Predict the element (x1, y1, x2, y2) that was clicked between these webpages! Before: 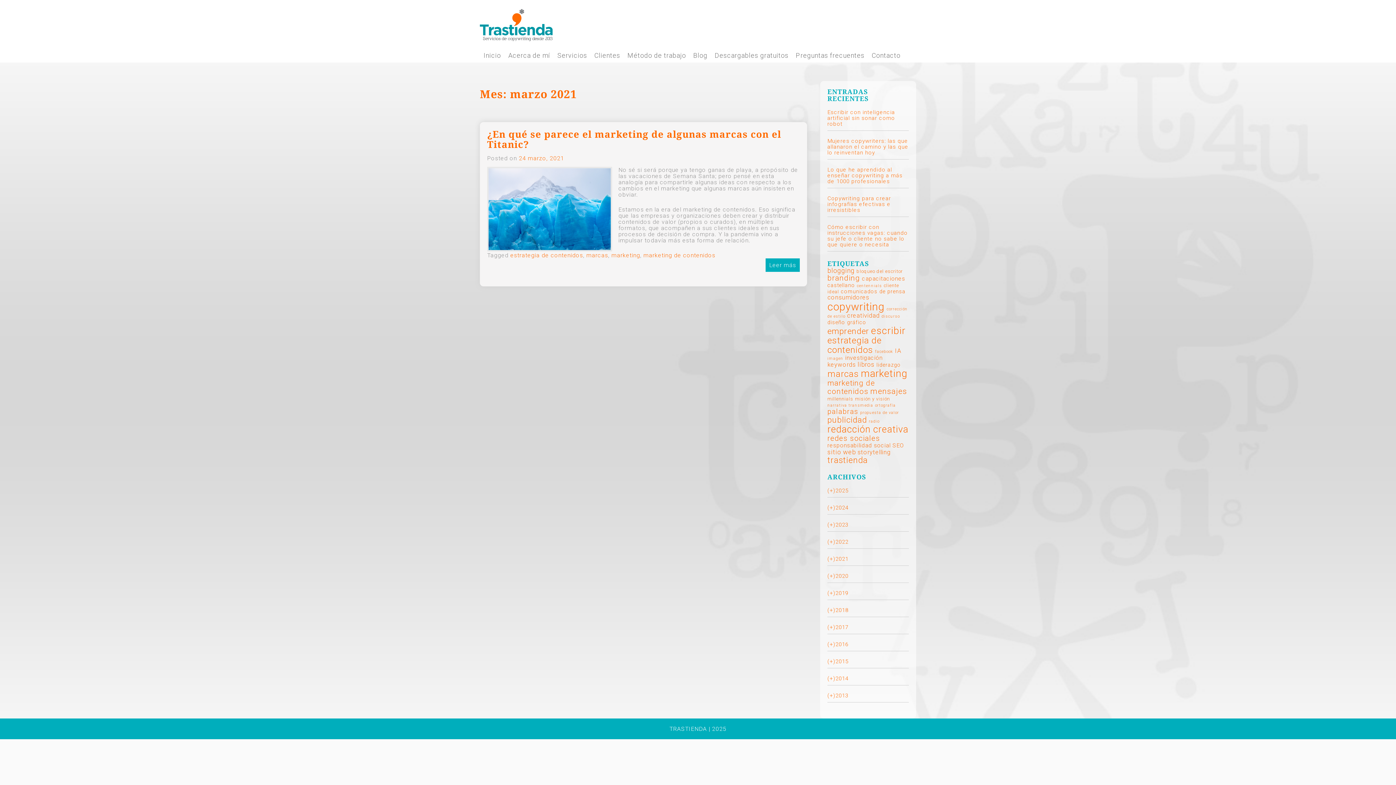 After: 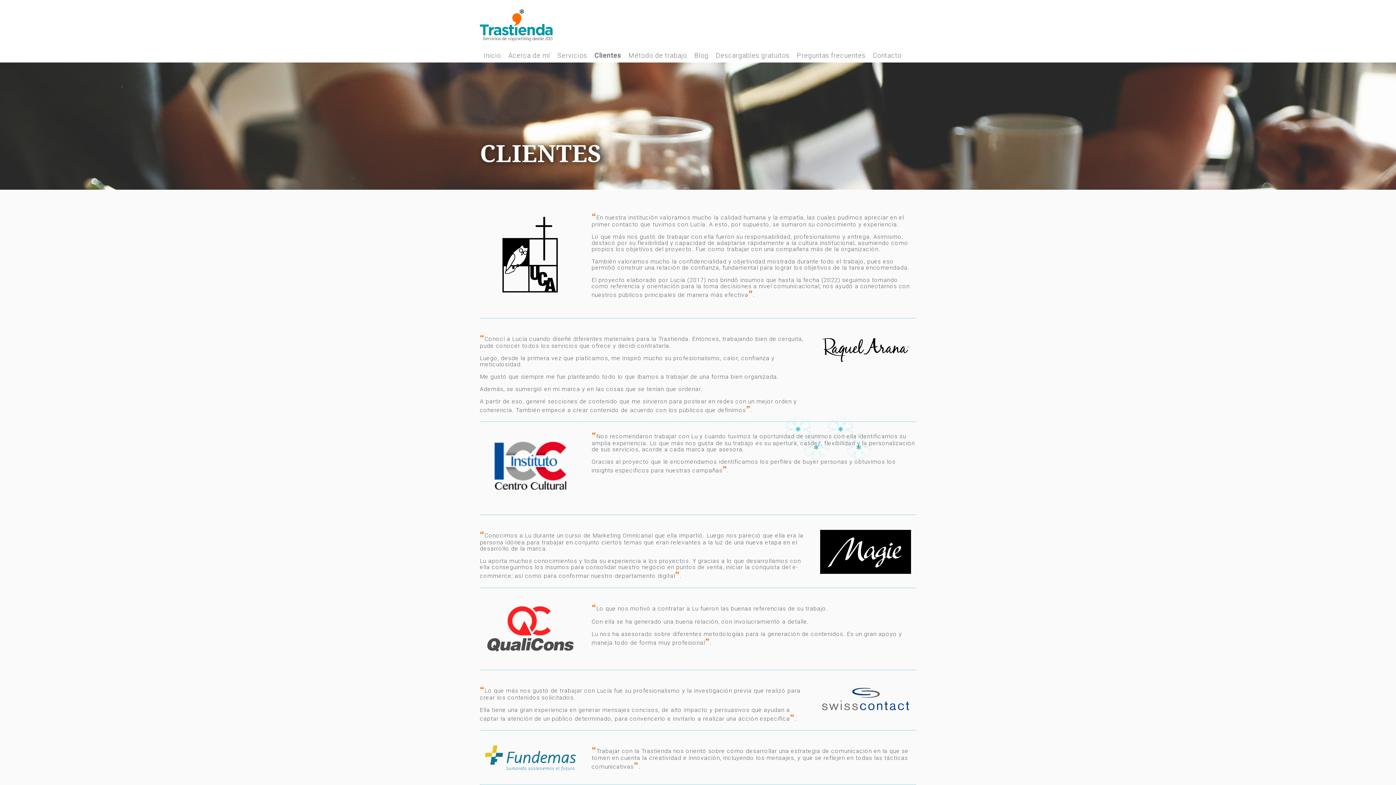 Action: bbox: (594, 51, 620, 58) label: Clientes